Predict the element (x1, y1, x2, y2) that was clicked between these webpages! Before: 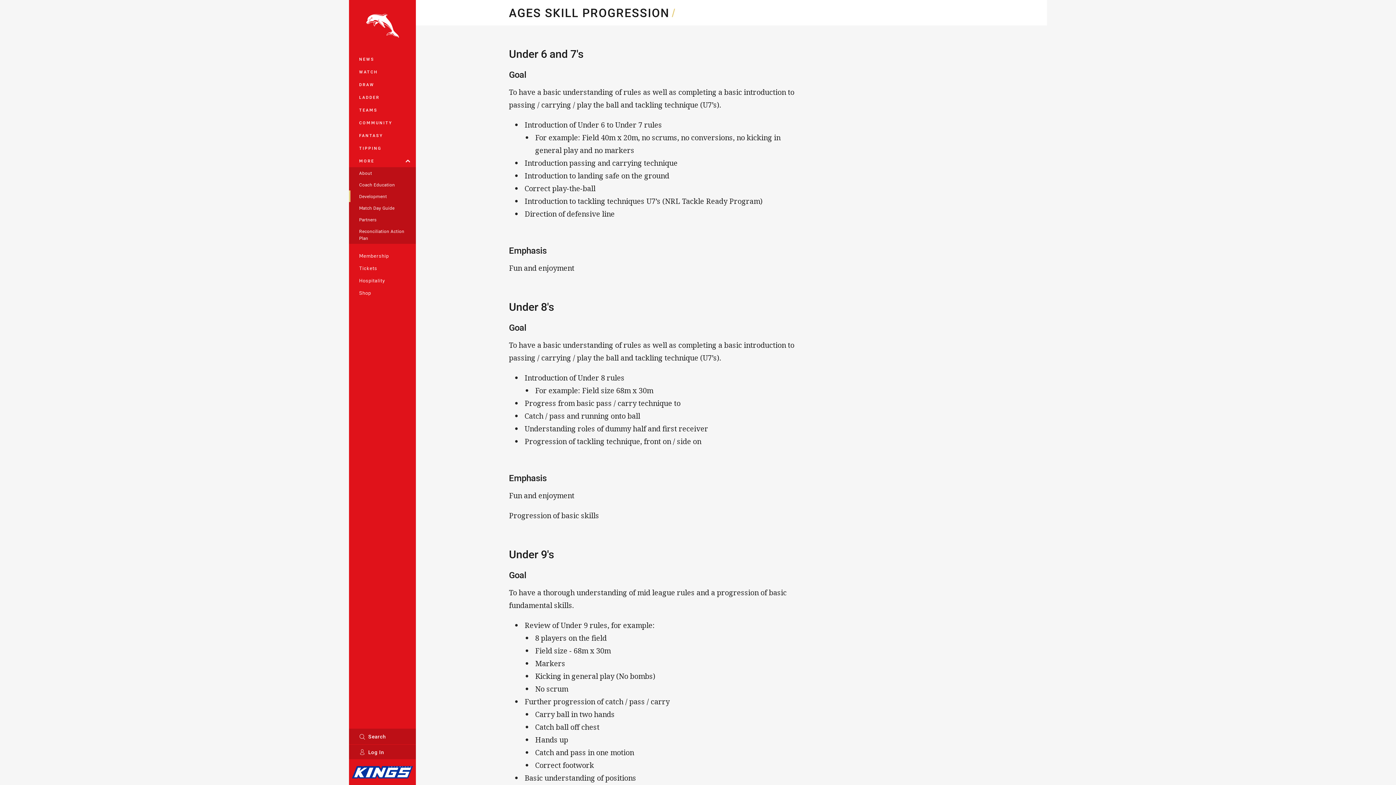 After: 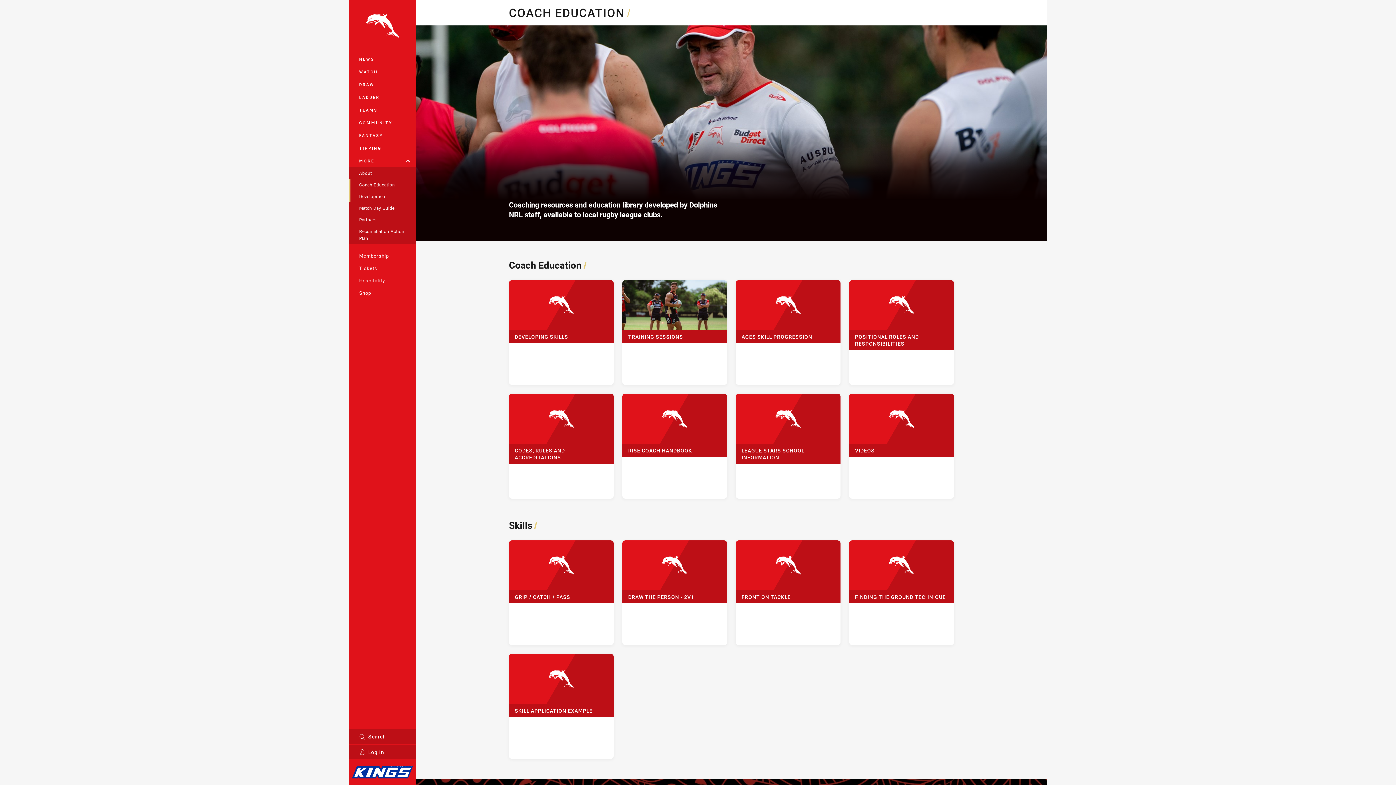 Action: label: Coach Education bbox: (349, 178, 416, 190)